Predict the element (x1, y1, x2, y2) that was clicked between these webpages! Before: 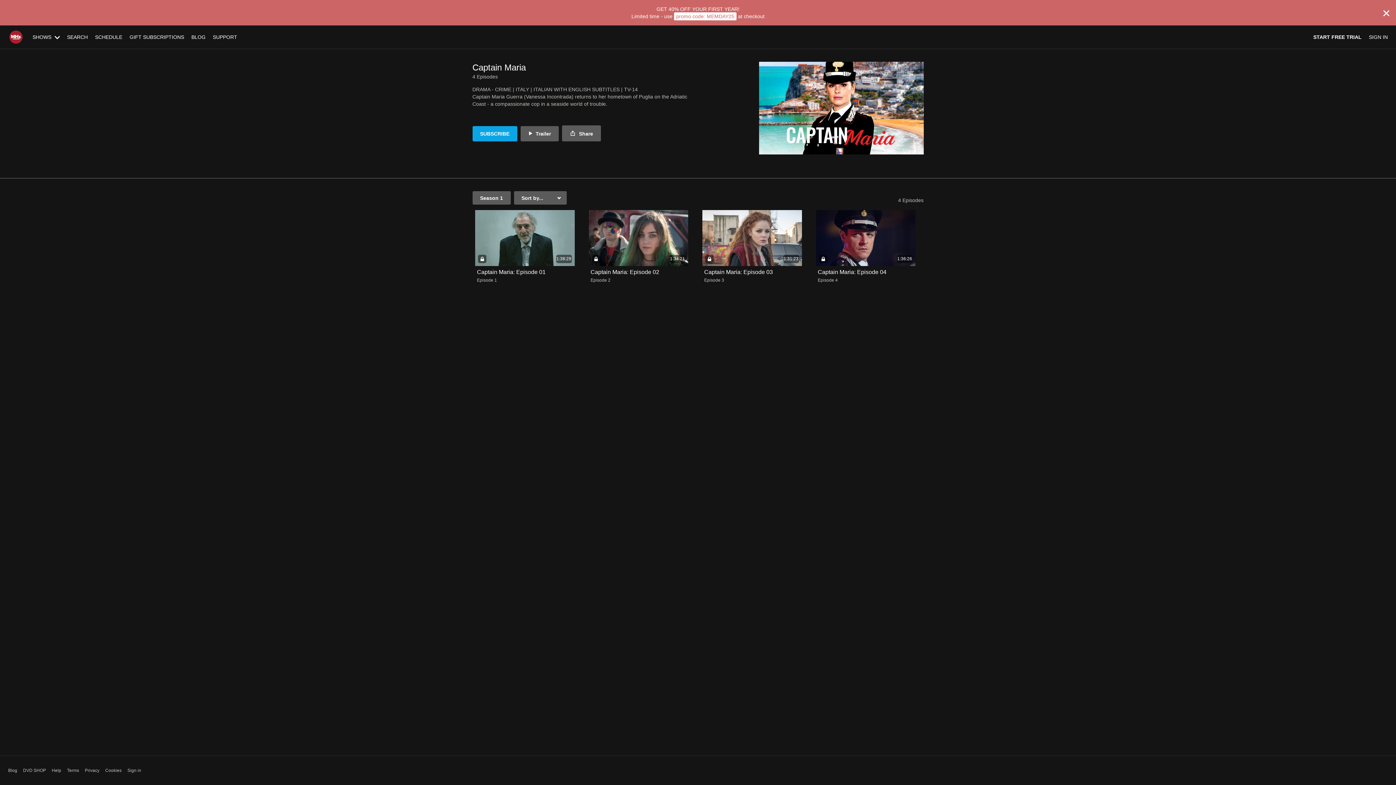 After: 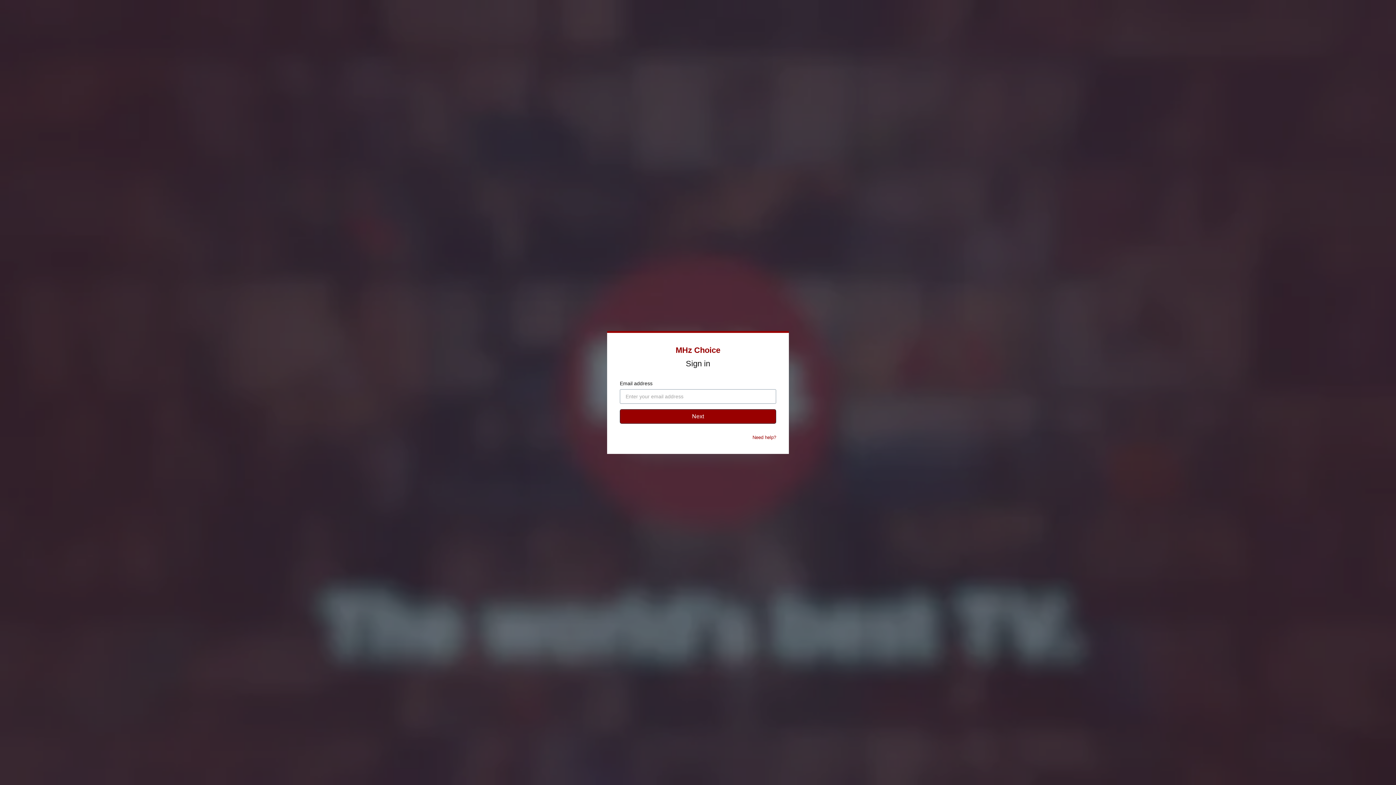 Action: bbox: (127, 767, 141, 774) label: Sign in